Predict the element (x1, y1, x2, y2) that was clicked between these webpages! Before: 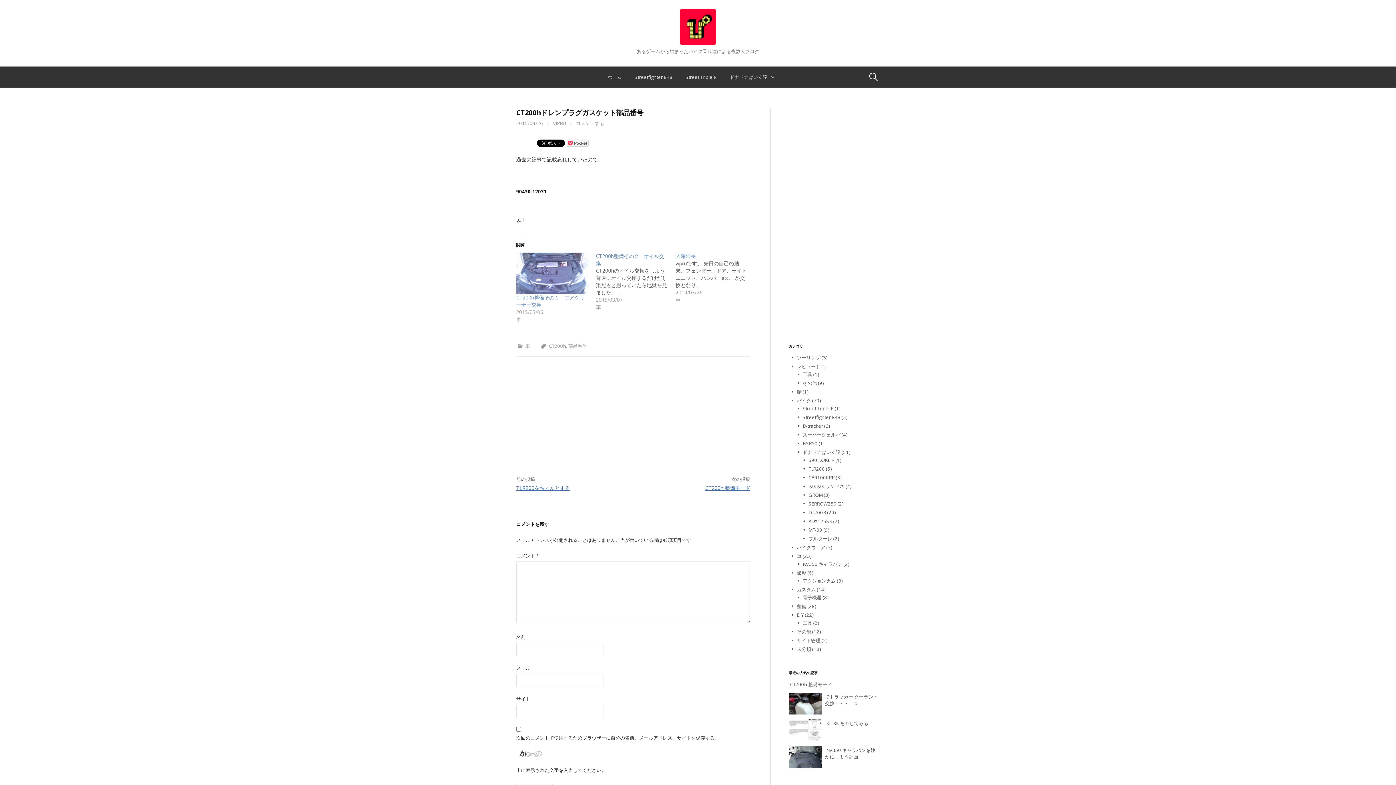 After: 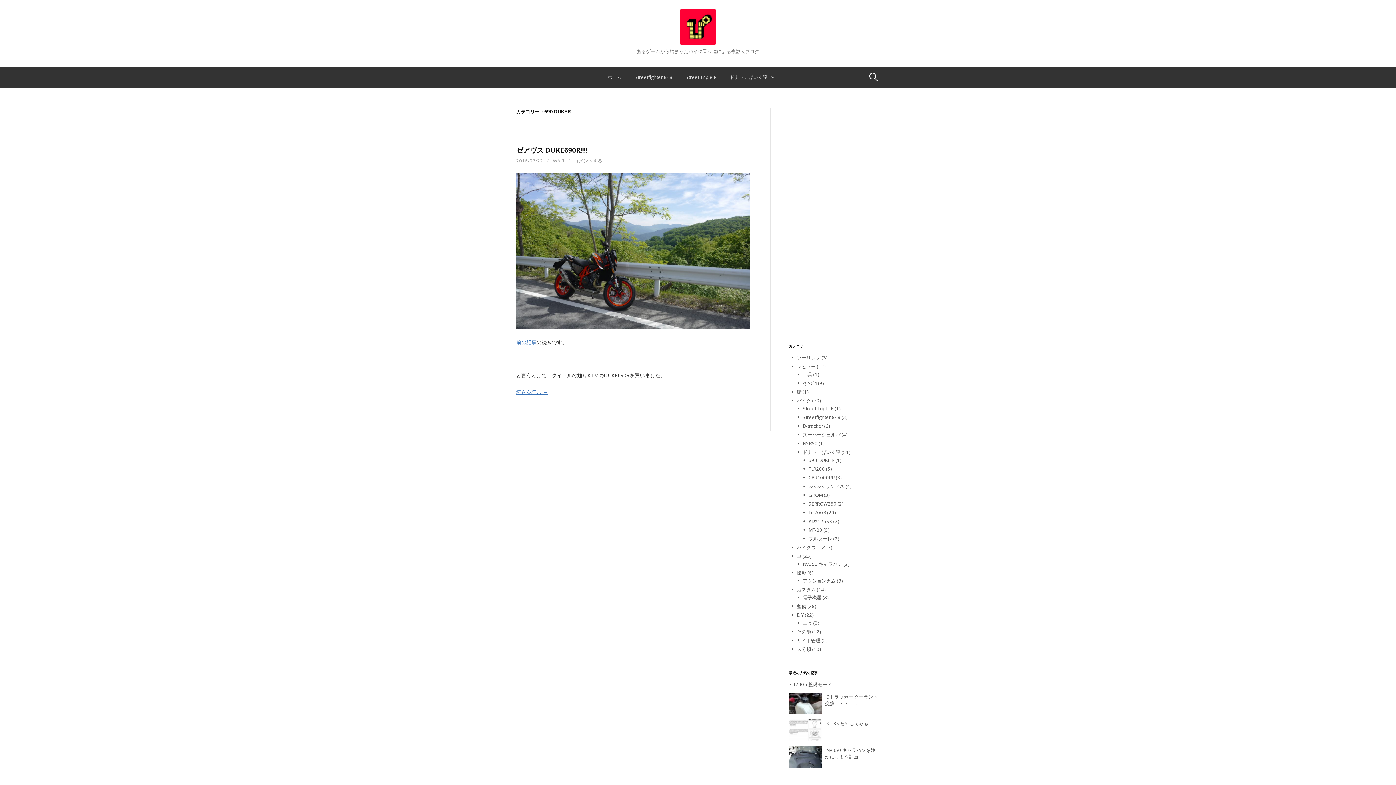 Action: bbox: (808, 457, 834, 463) label: 690 DUKE R